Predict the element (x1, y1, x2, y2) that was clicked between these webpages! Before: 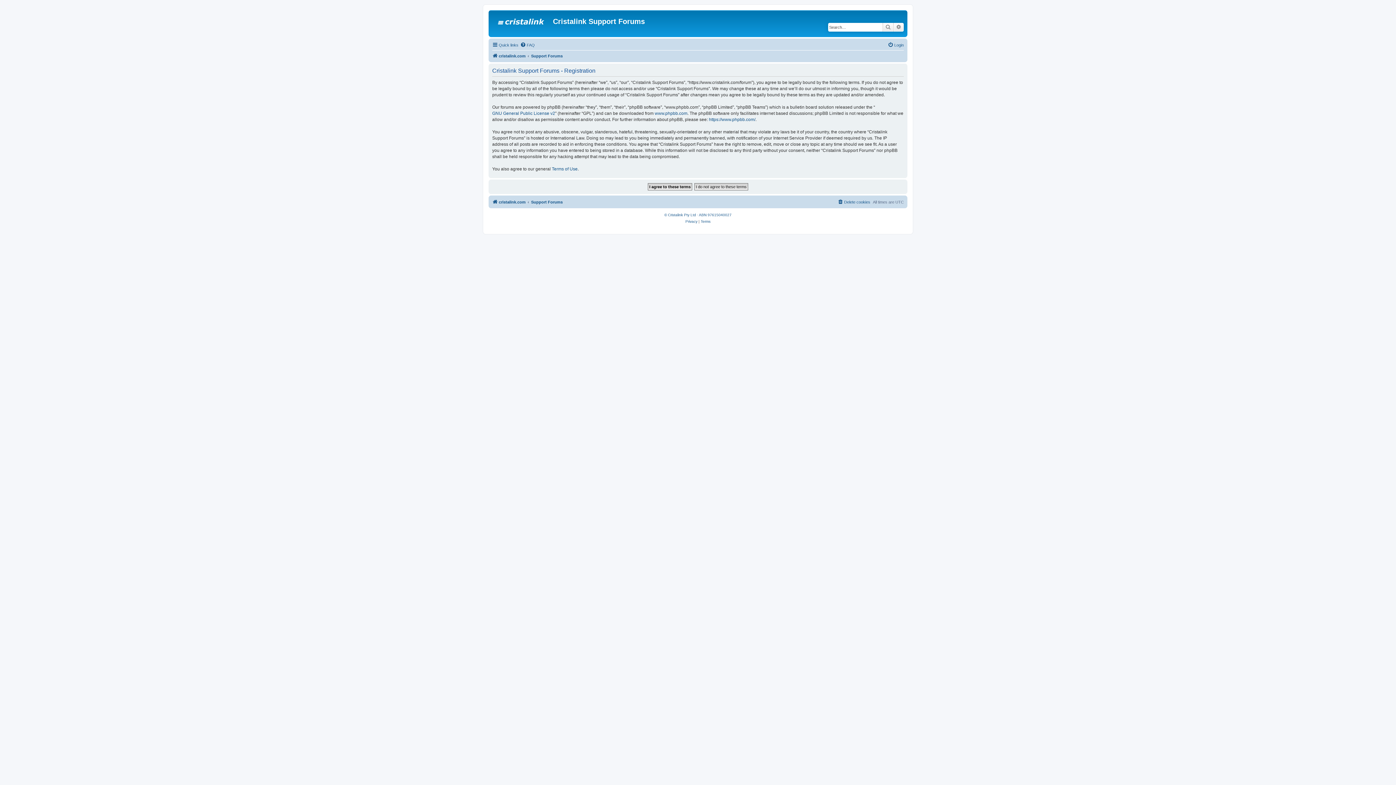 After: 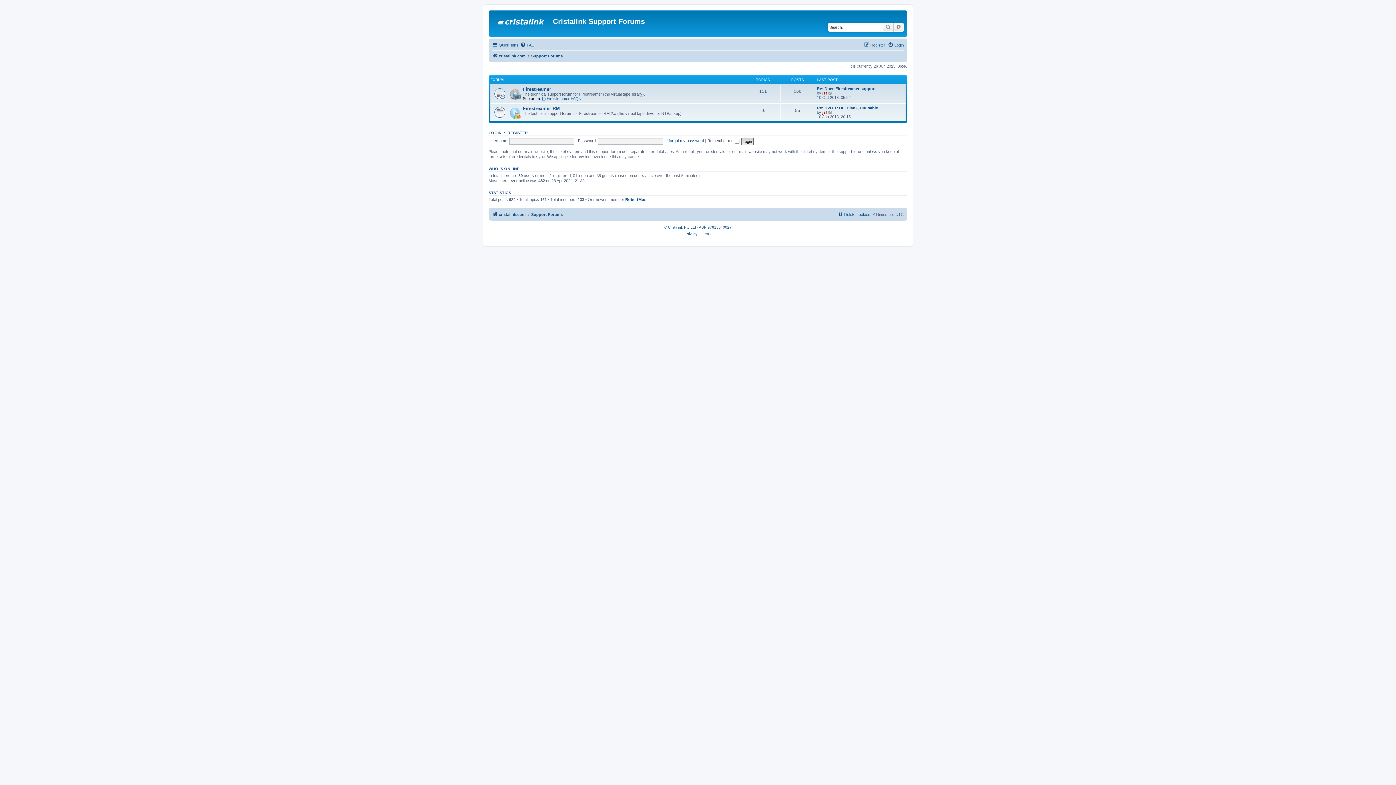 Action: bbox: (531, 197, 562, 206) label: Support Forums